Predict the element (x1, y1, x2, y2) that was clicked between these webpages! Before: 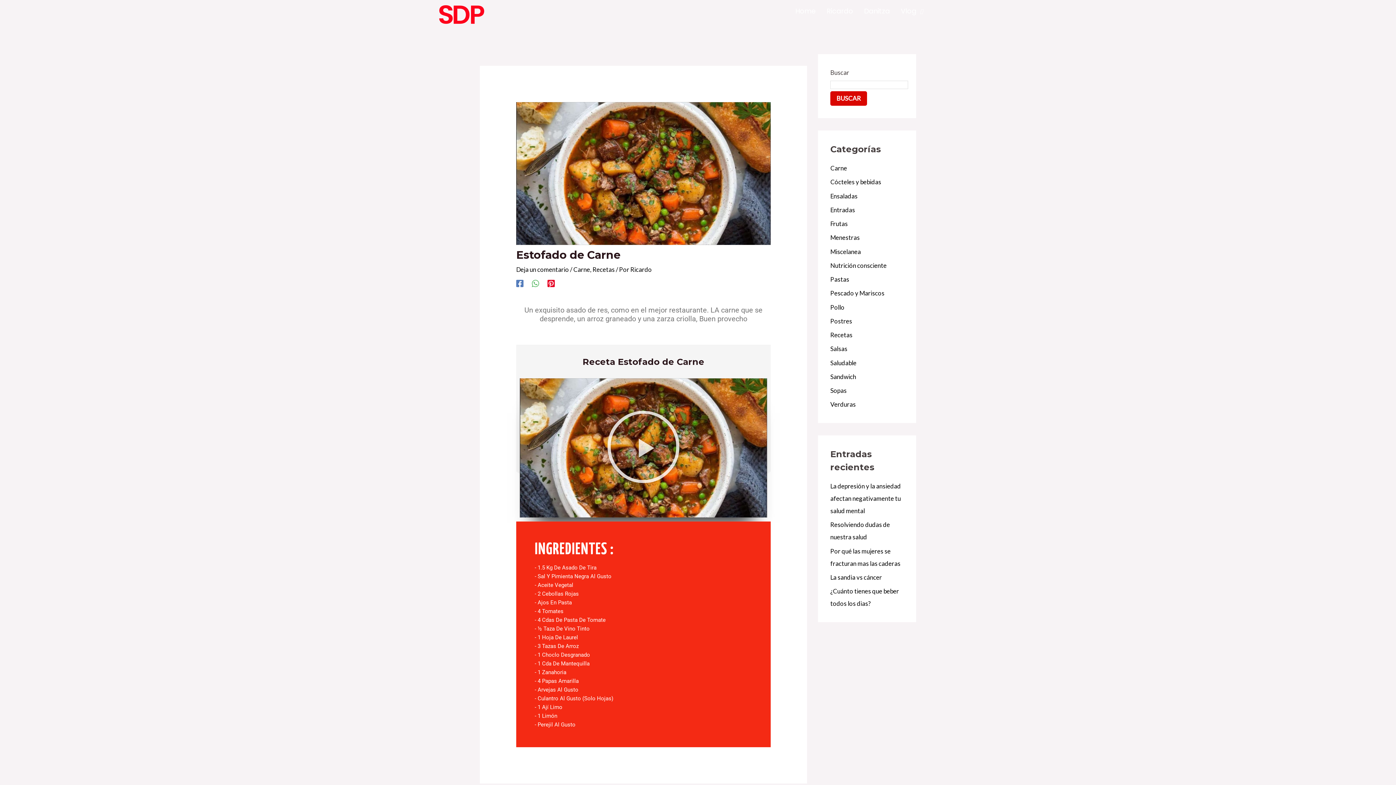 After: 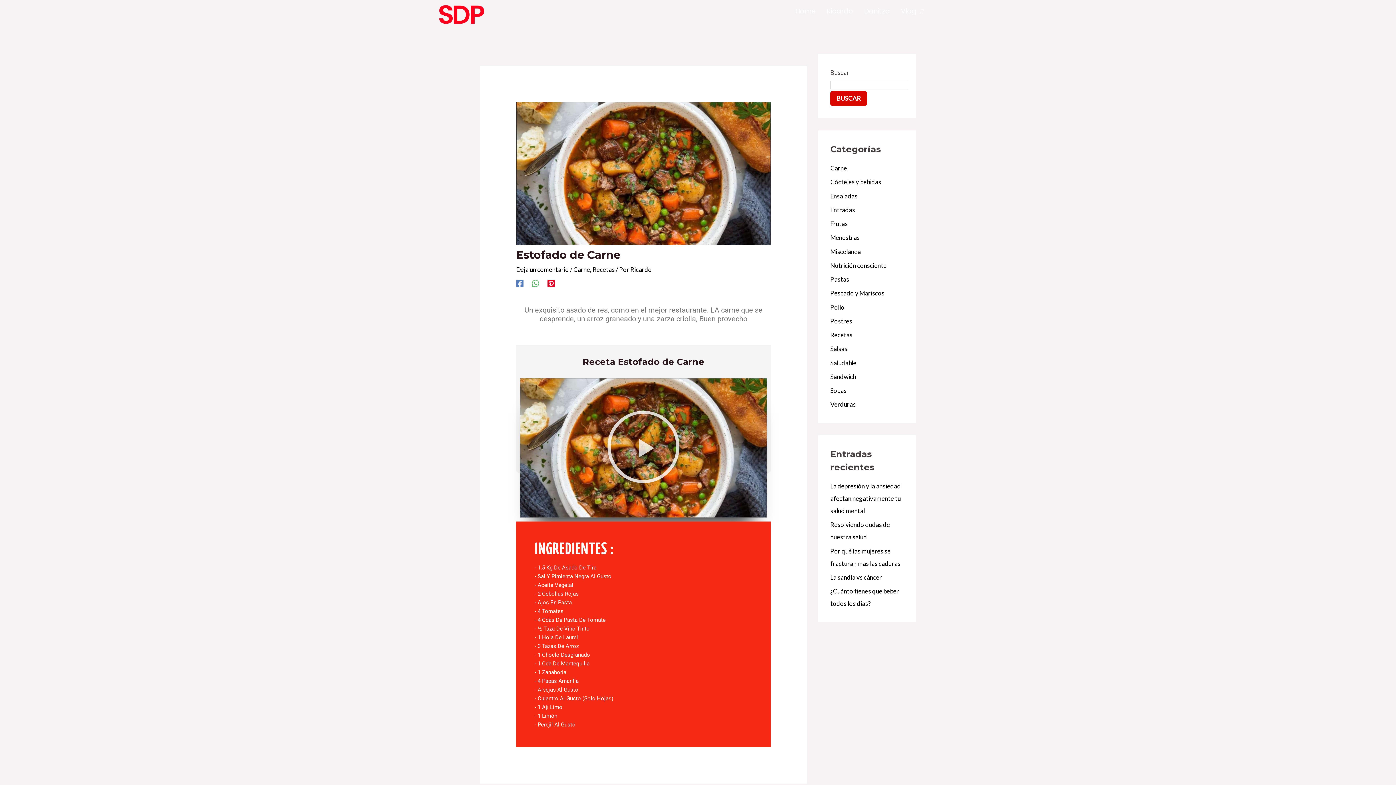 Action: bbox: (516, 279, 523, 287) label: Facebook